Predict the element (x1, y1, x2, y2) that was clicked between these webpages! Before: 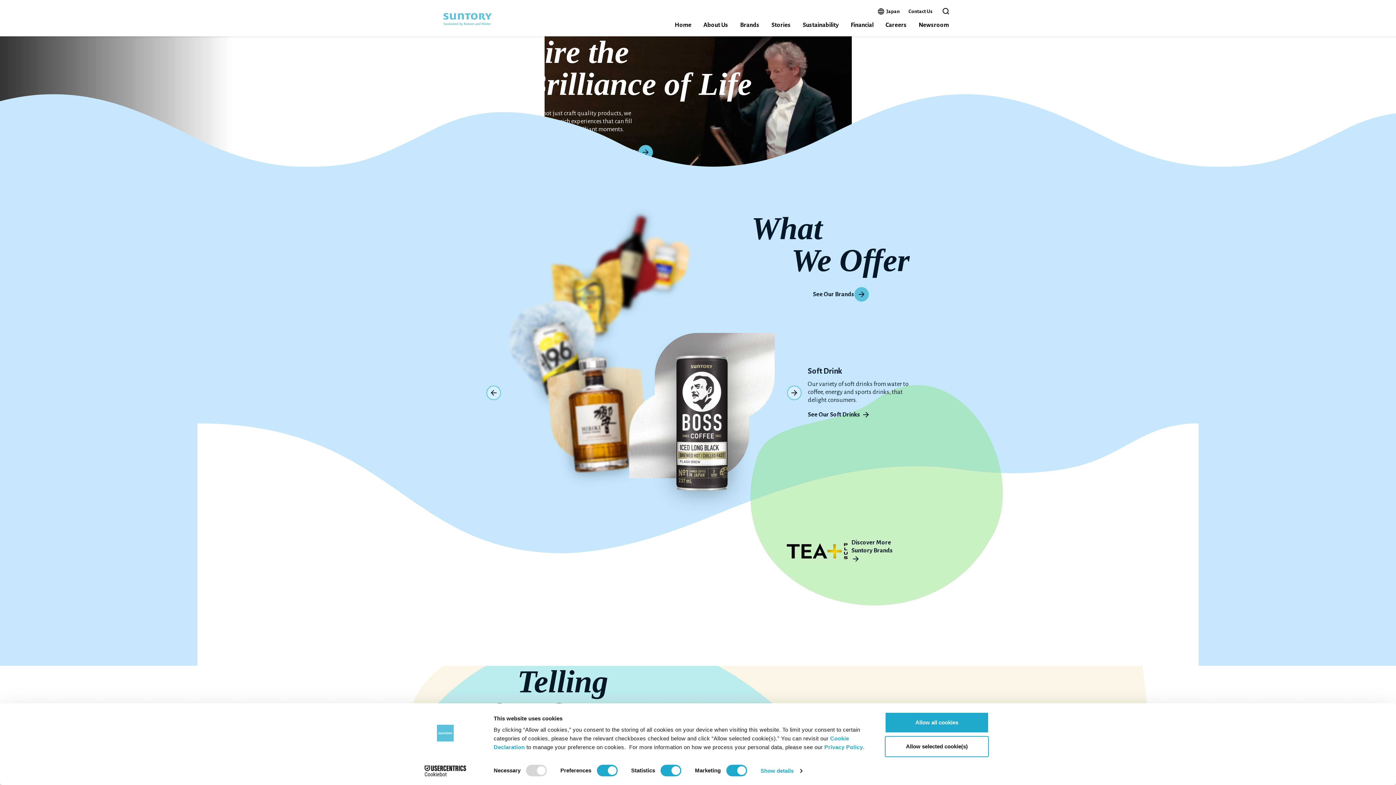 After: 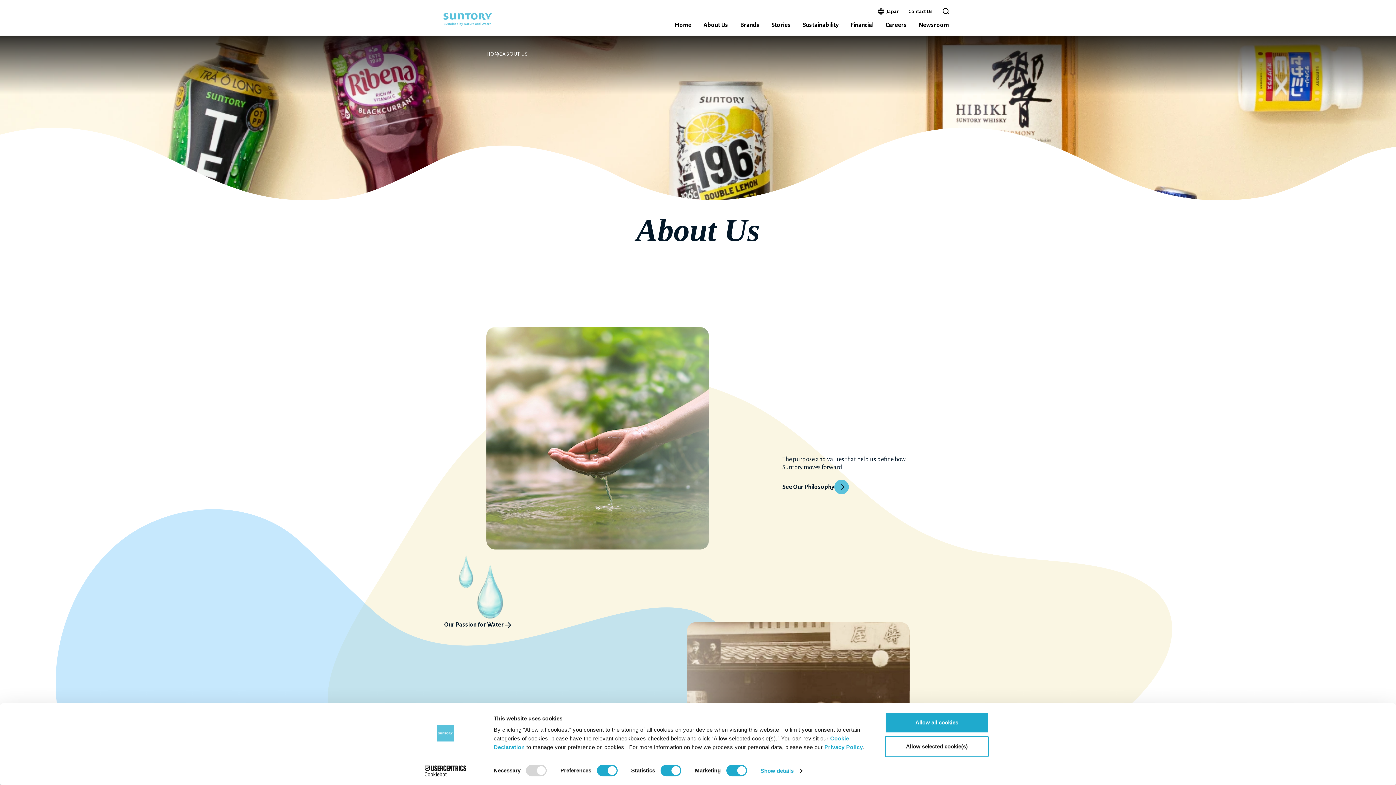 Action: bbox: (602, 145, 653, 159) label: See About Us